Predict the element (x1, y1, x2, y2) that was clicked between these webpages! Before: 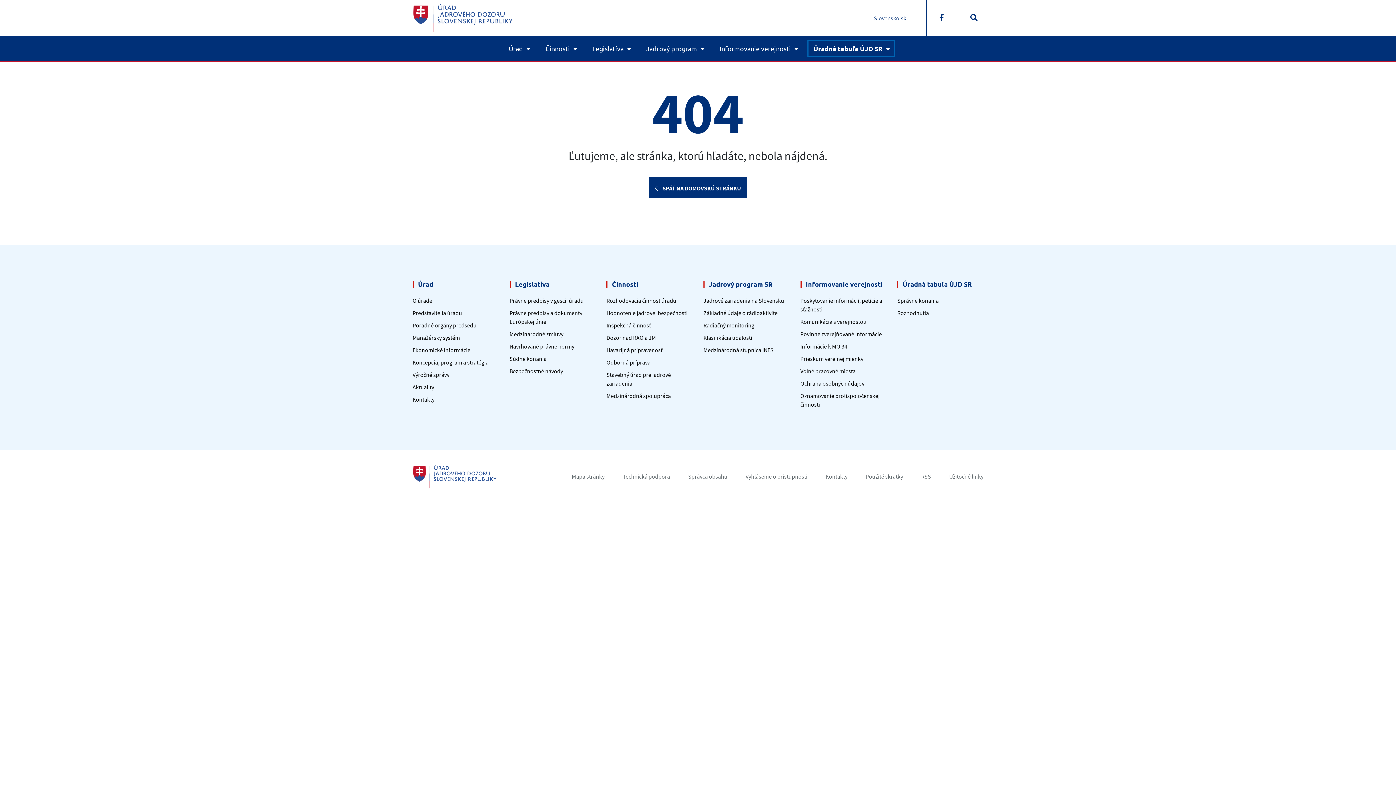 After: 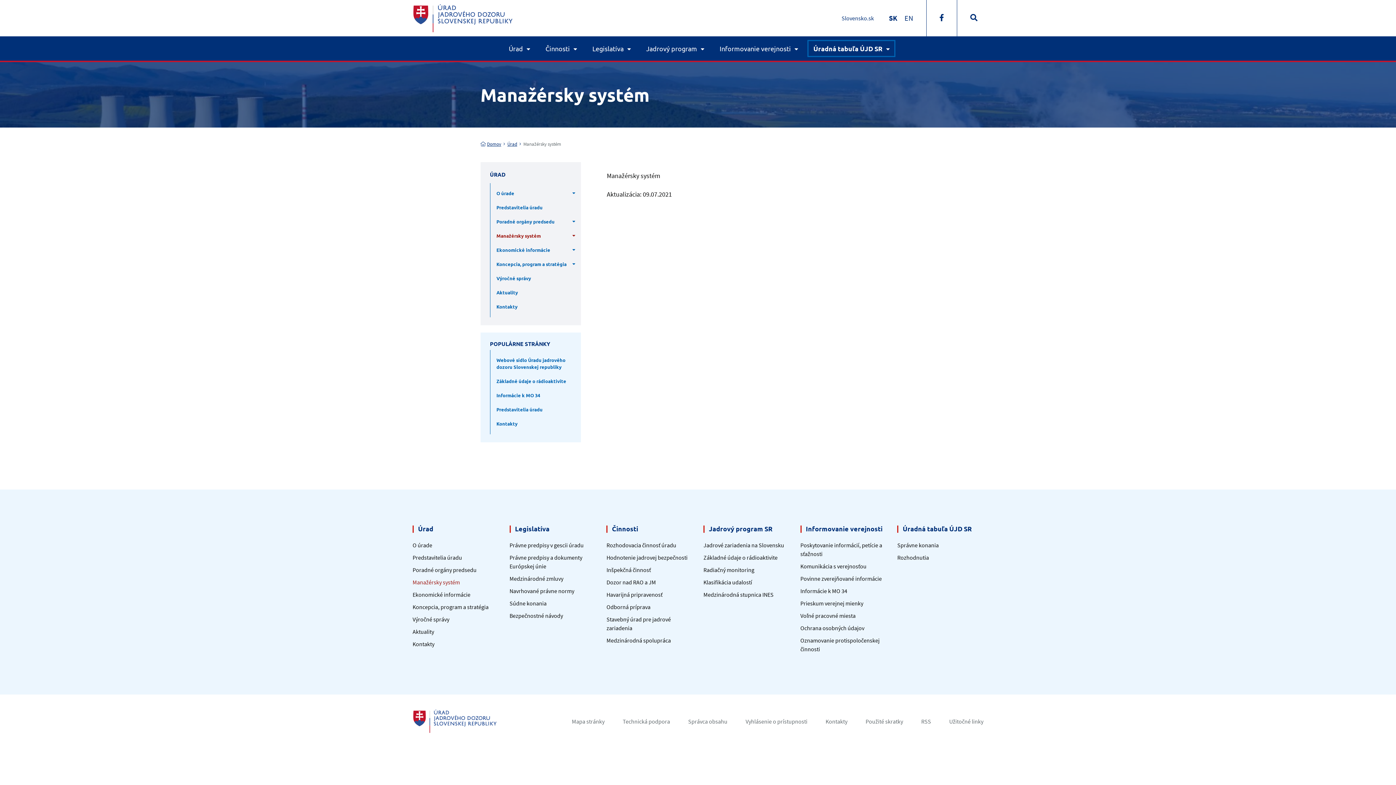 Action: bbox: (412, 334, 460, 341) label: Manažérsky systém